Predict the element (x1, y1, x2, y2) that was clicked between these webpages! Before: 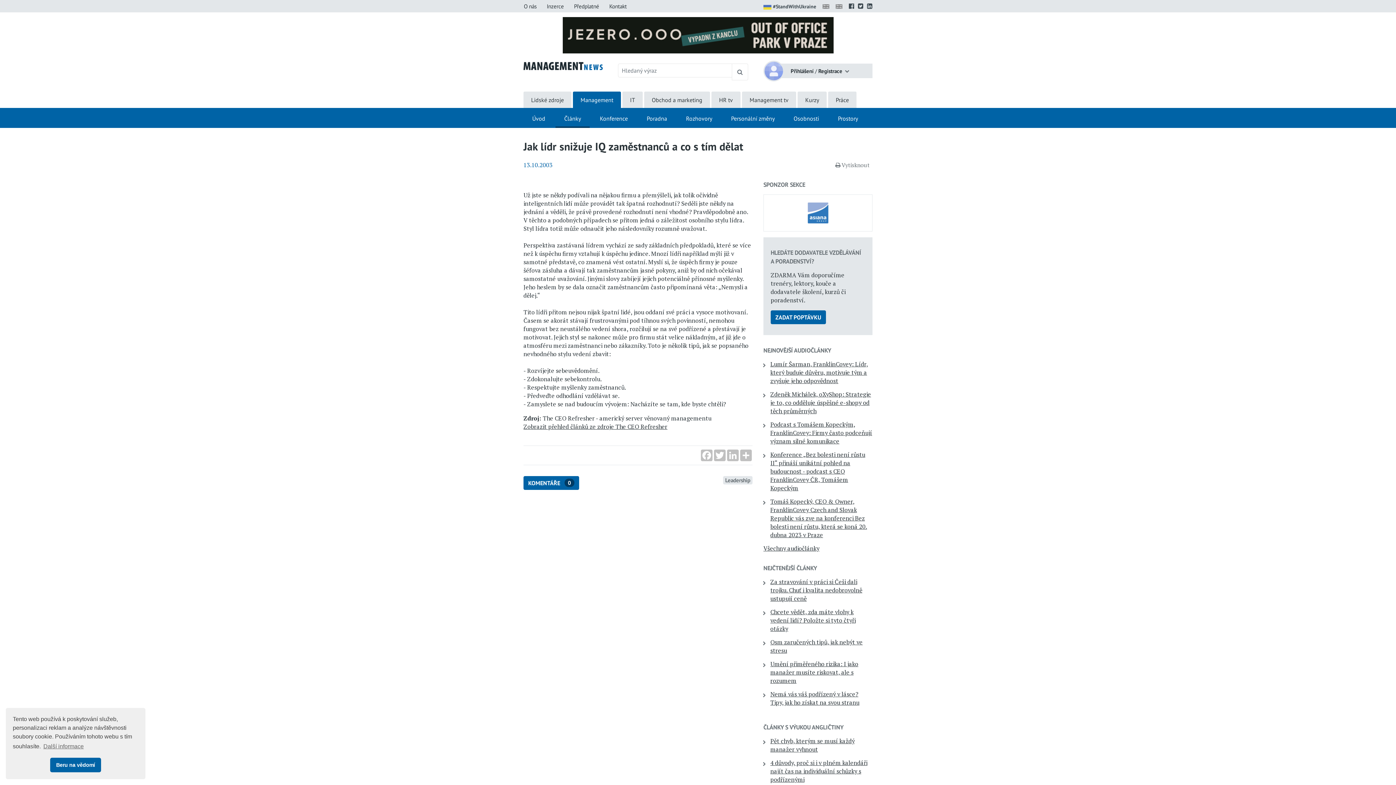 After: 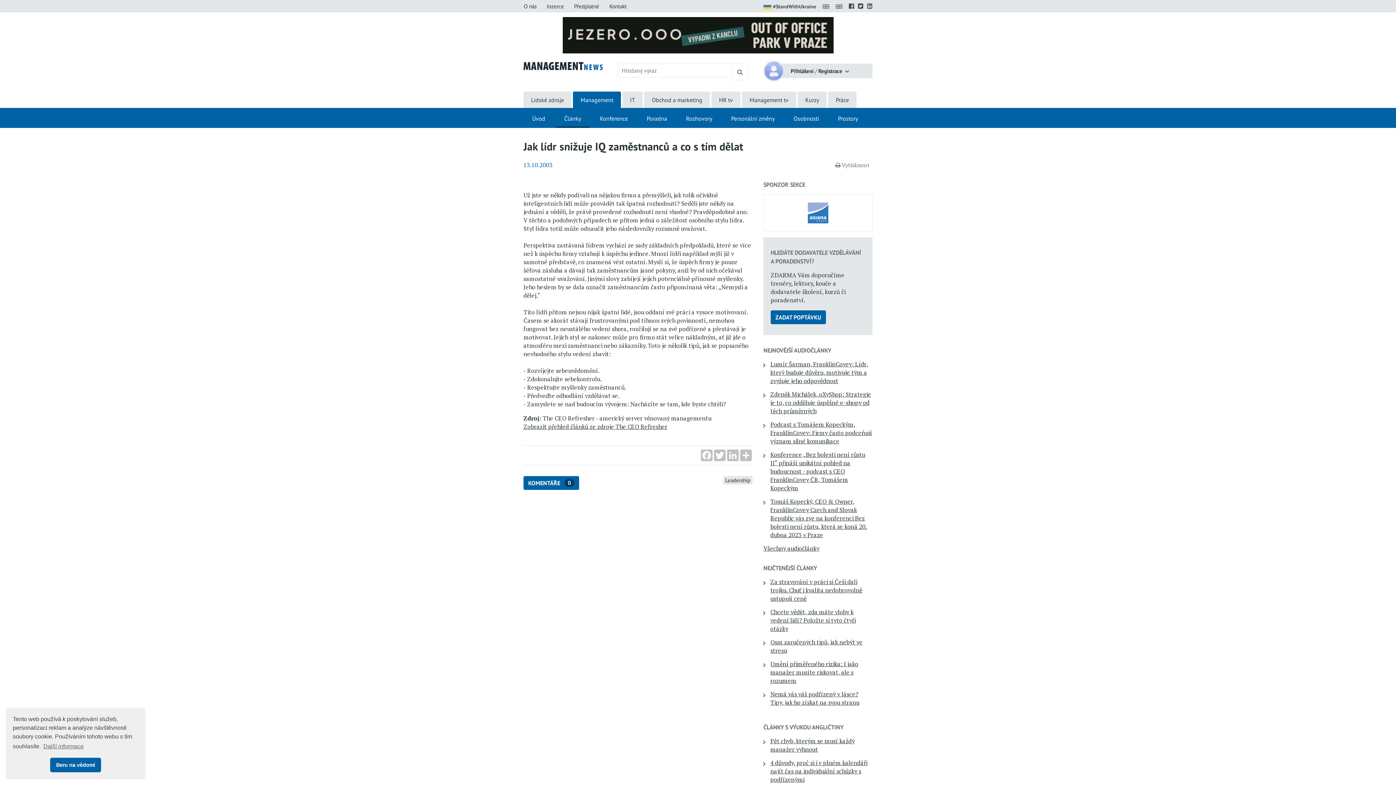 Action: bbox: (867, 0, 872, 12)